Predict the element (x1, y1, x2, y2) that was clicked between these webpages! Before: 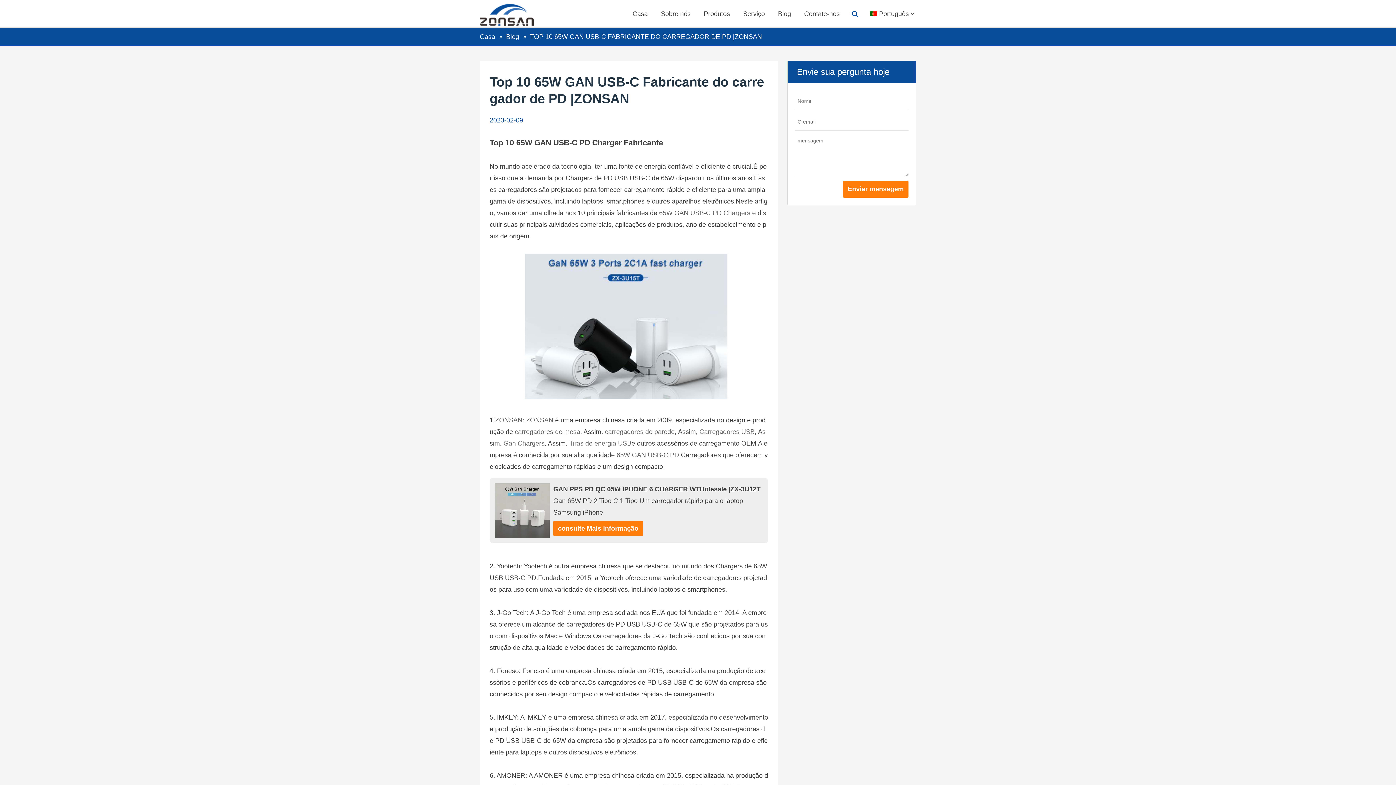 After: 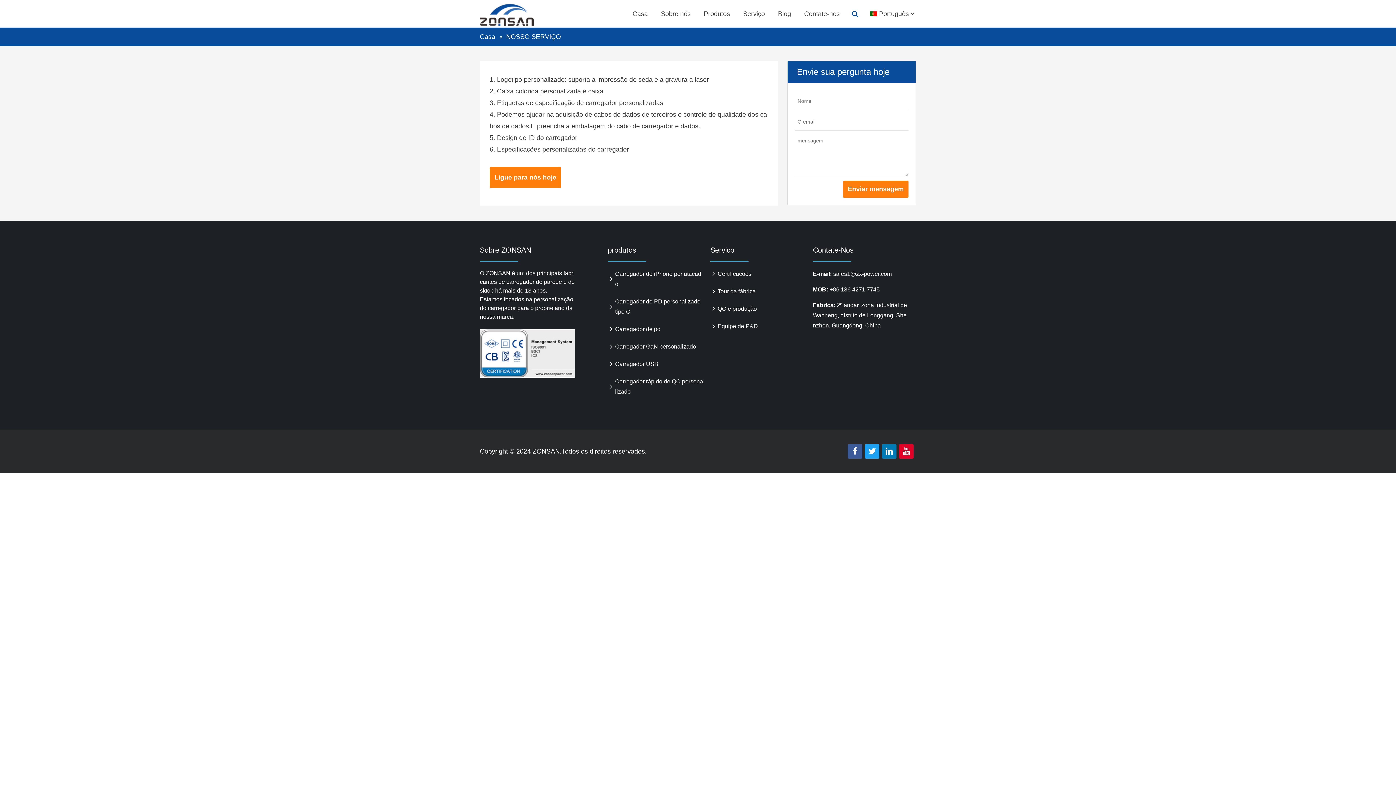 Action: label: Serviço bbox: (736, 0, 771, 27)